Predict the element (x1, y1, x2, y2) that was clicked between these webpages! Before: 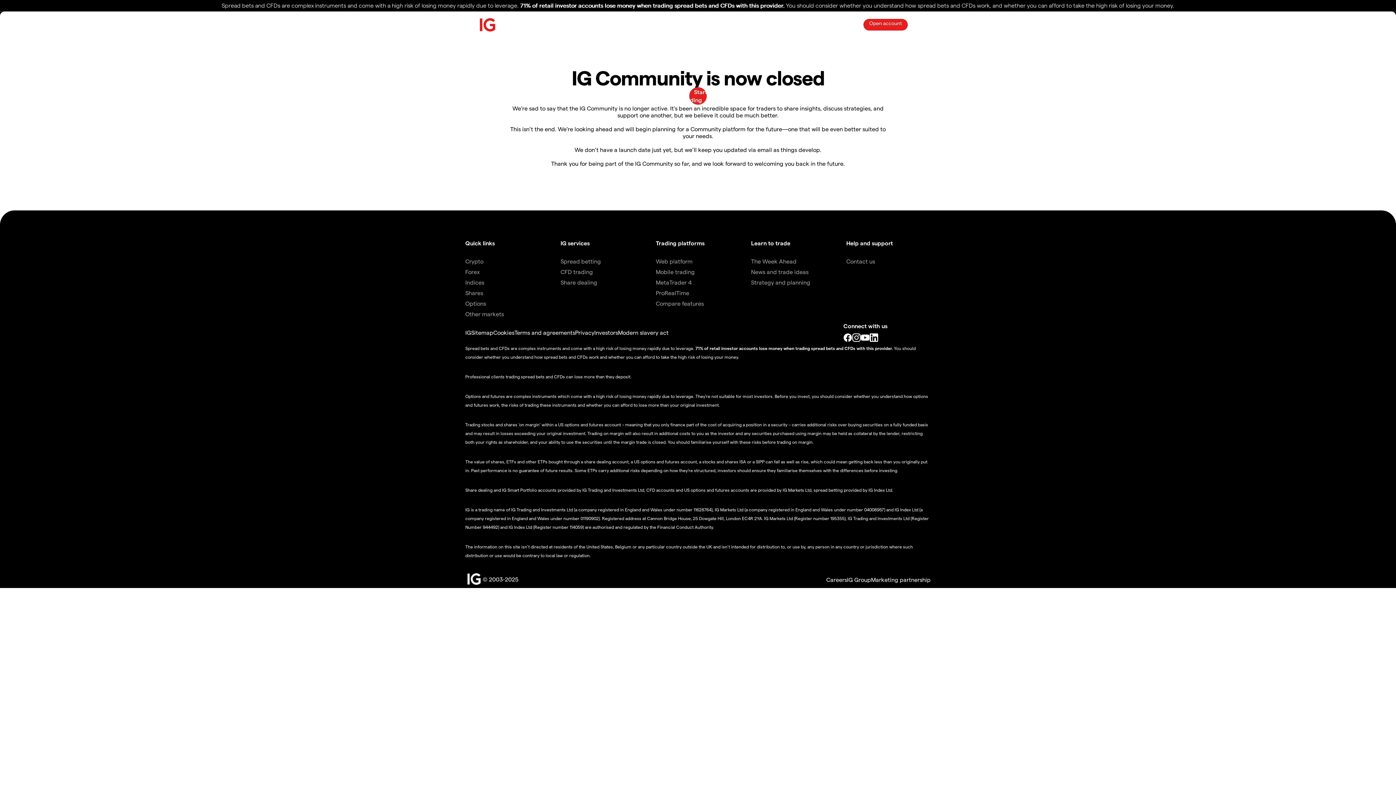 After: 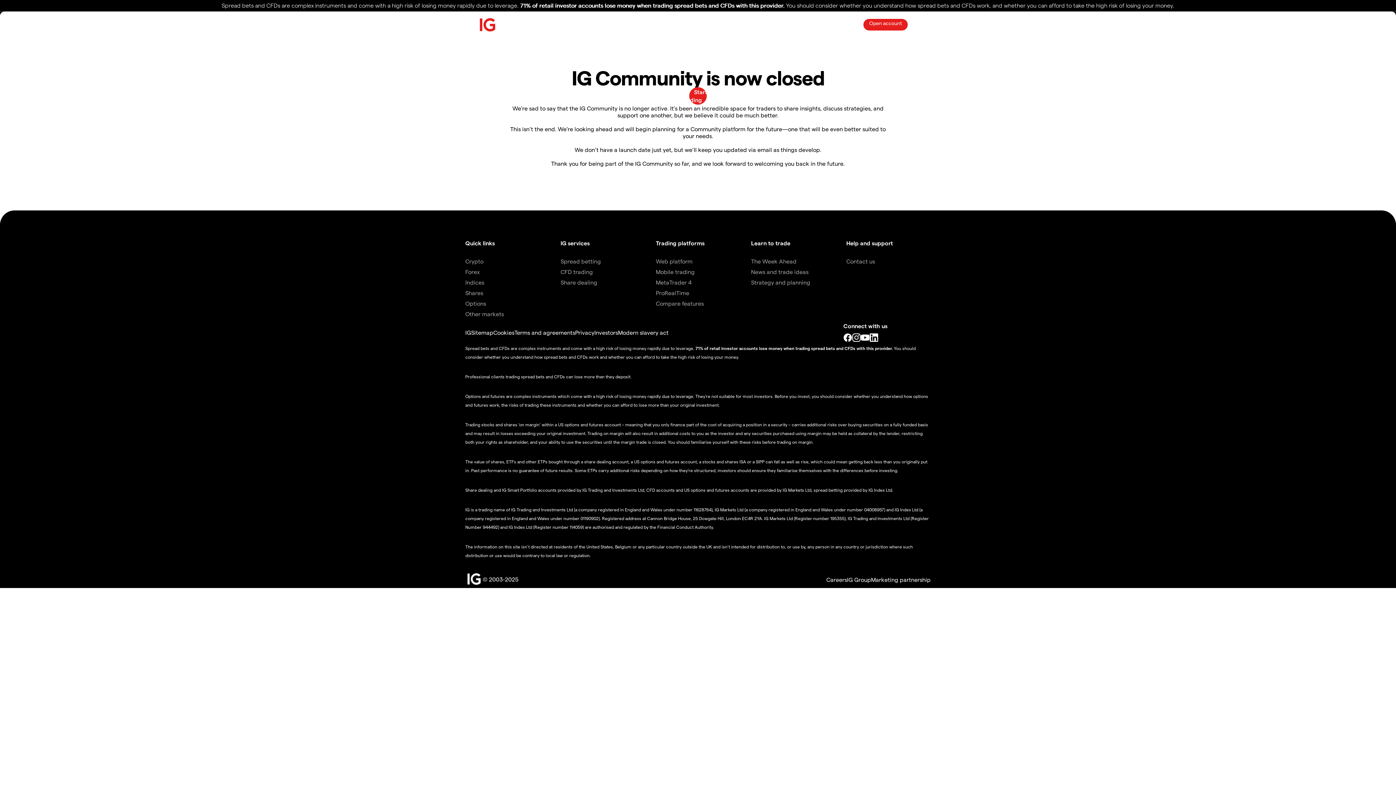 Action: bbox: (843, 333, 852, 342)